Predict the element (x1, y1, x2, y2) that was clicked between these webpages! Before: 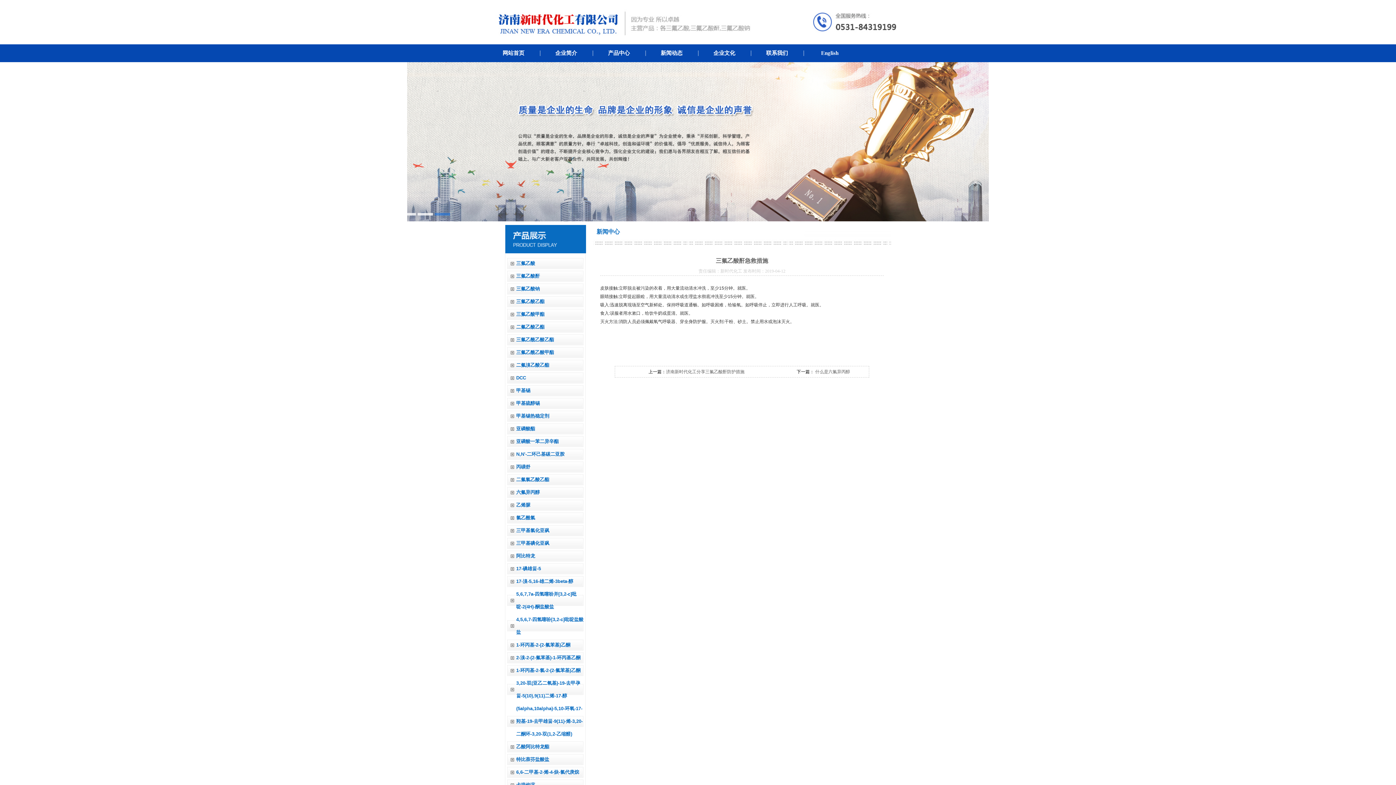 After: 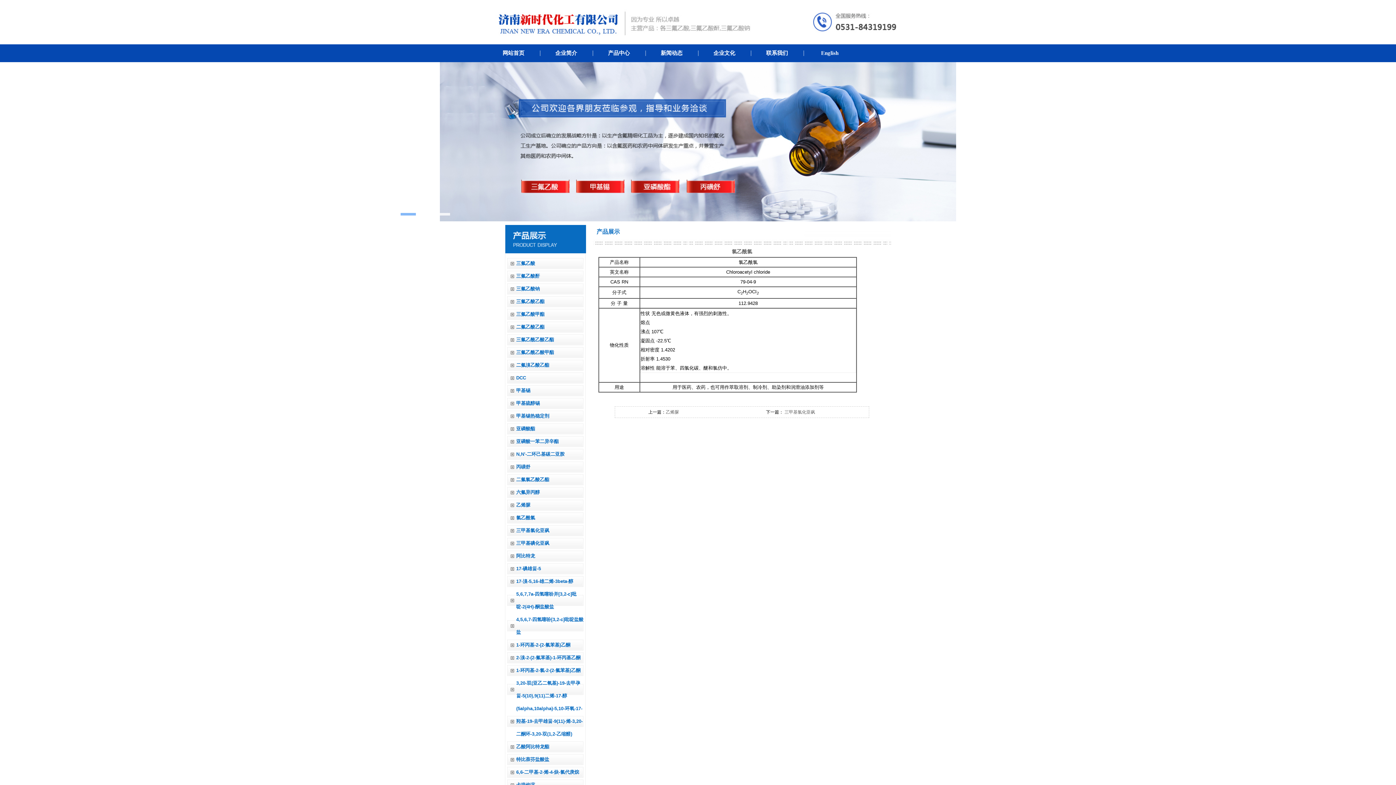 Action: bbox: (516, 515, 535, 520) label: 氯乙酰氯